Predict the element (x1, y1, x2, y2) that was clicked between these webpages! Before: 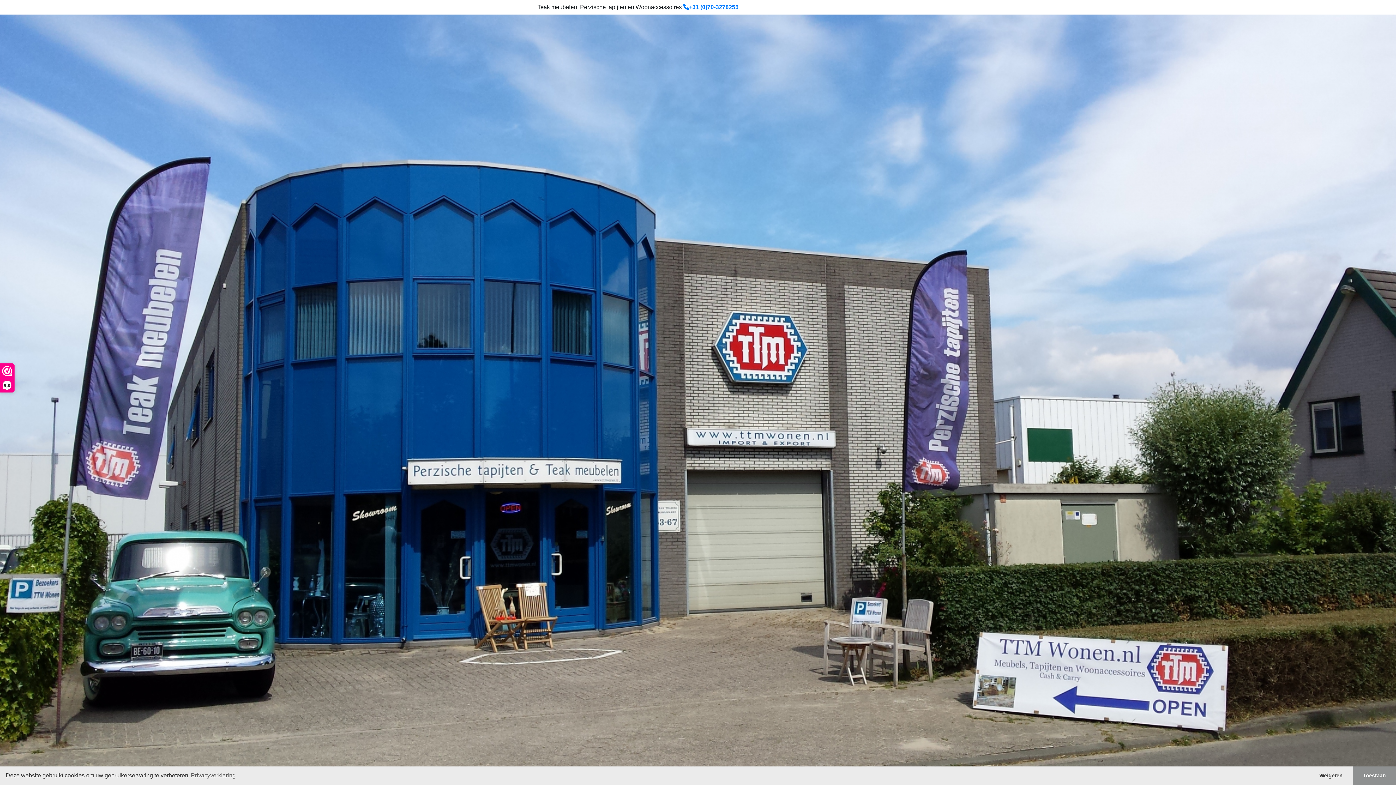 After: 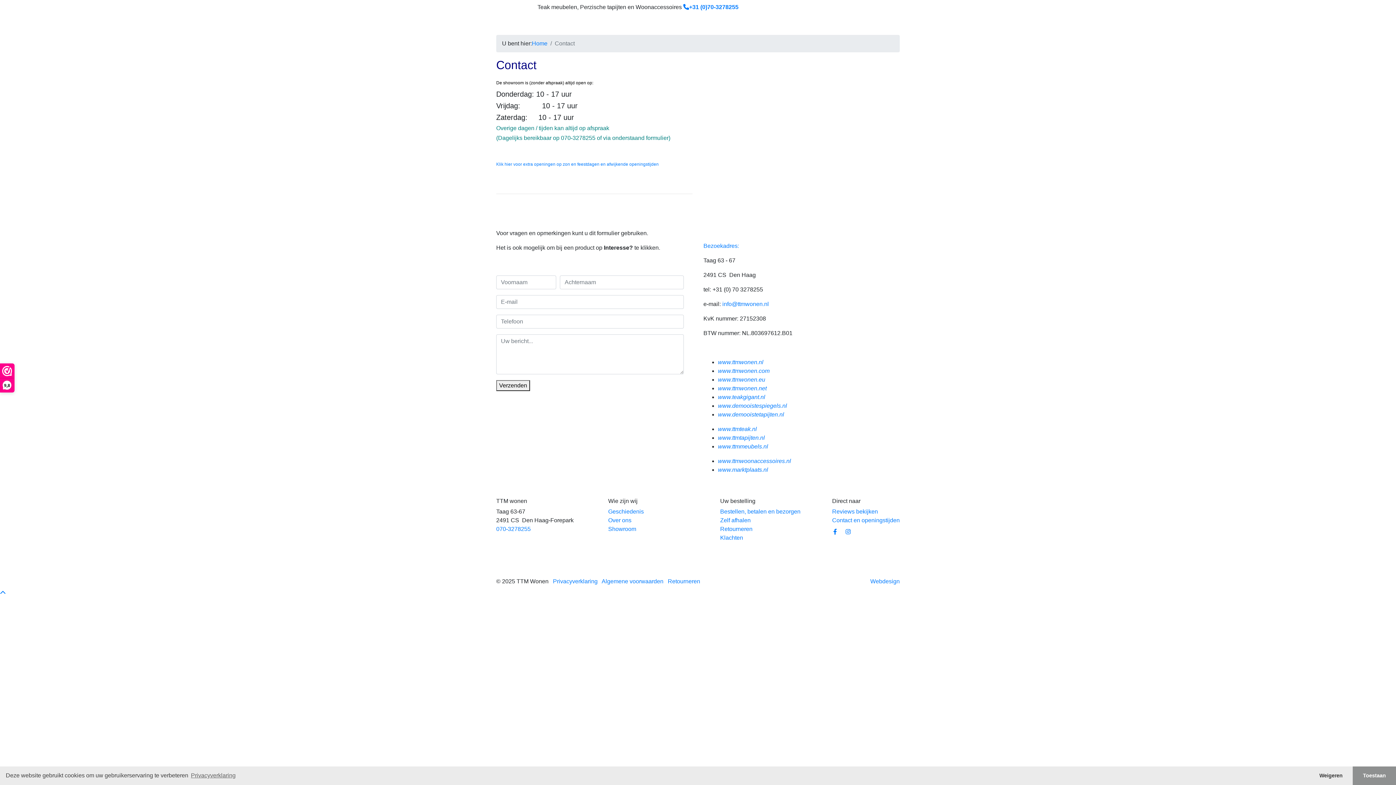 Action: label: +31 (0)70-3278255 bbox: (683, 4, 738, 10)